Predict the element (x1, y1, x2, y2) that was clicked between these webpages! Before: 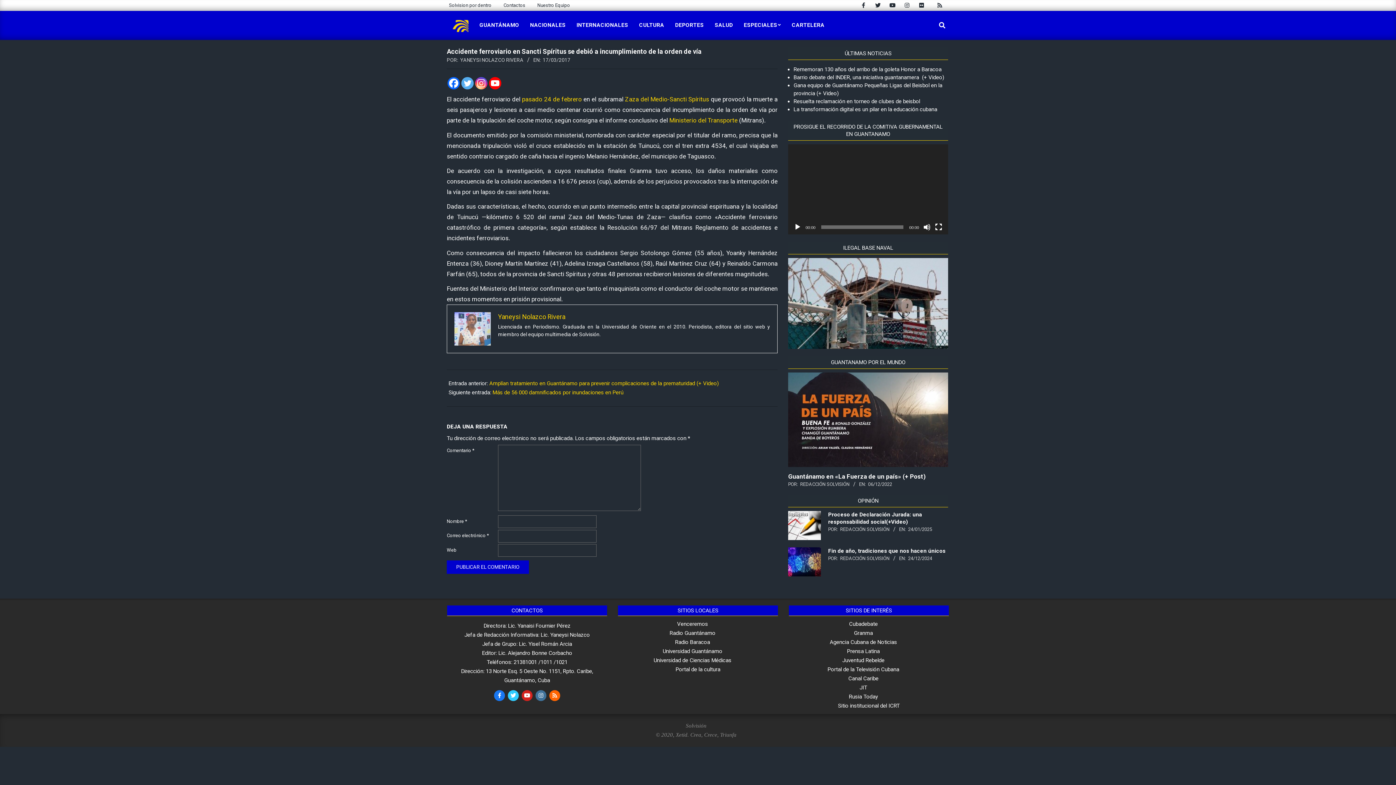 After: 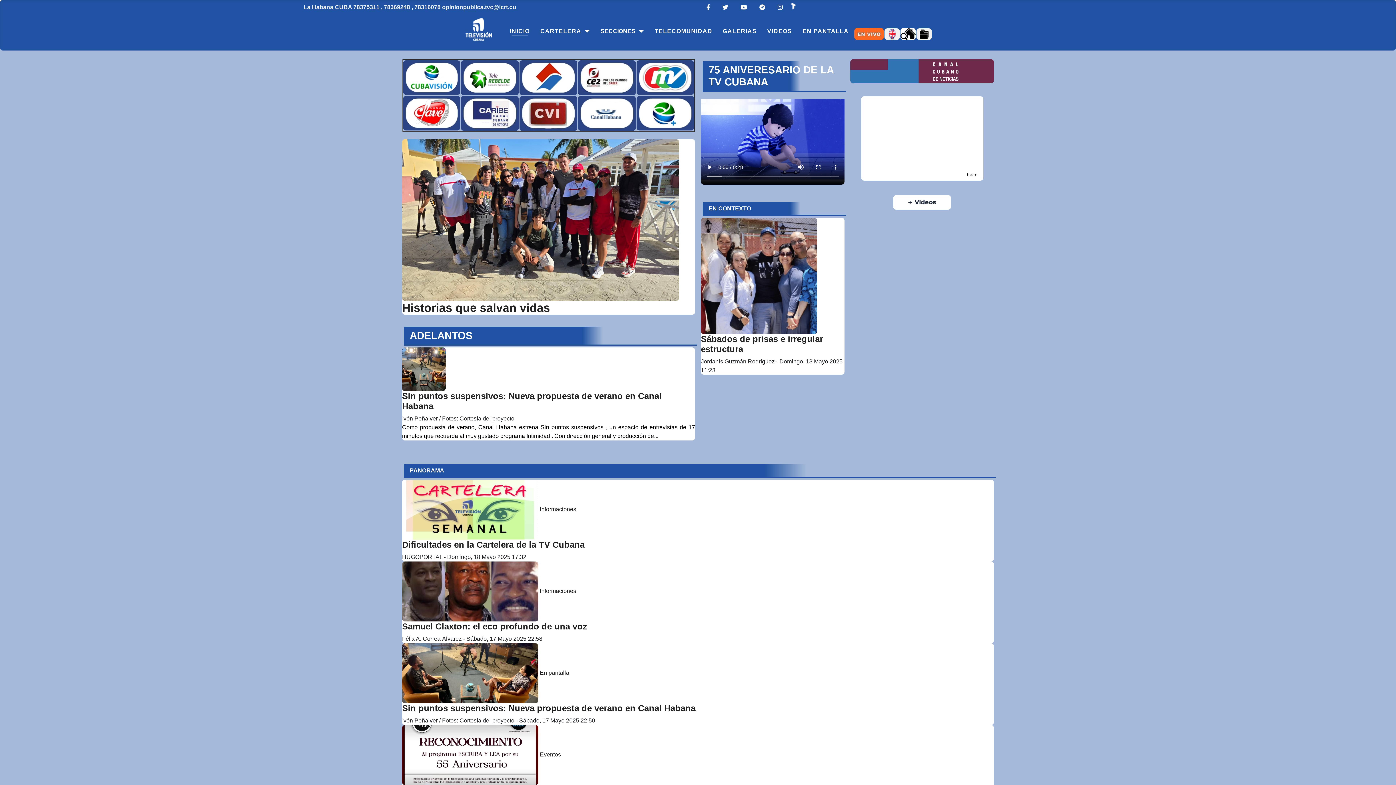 Action: bbox: (827, 666, 899, 673) label: Portal de la Televisión Cubana